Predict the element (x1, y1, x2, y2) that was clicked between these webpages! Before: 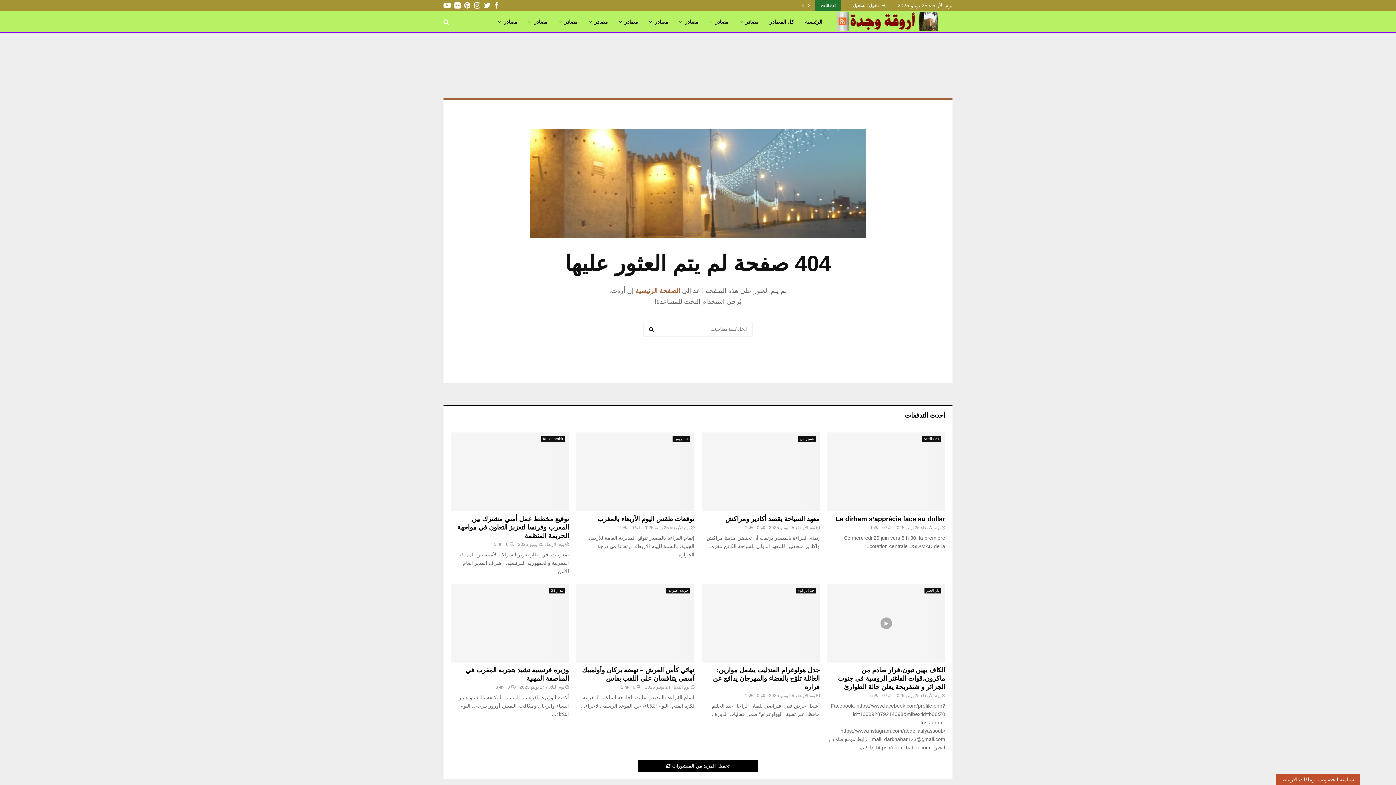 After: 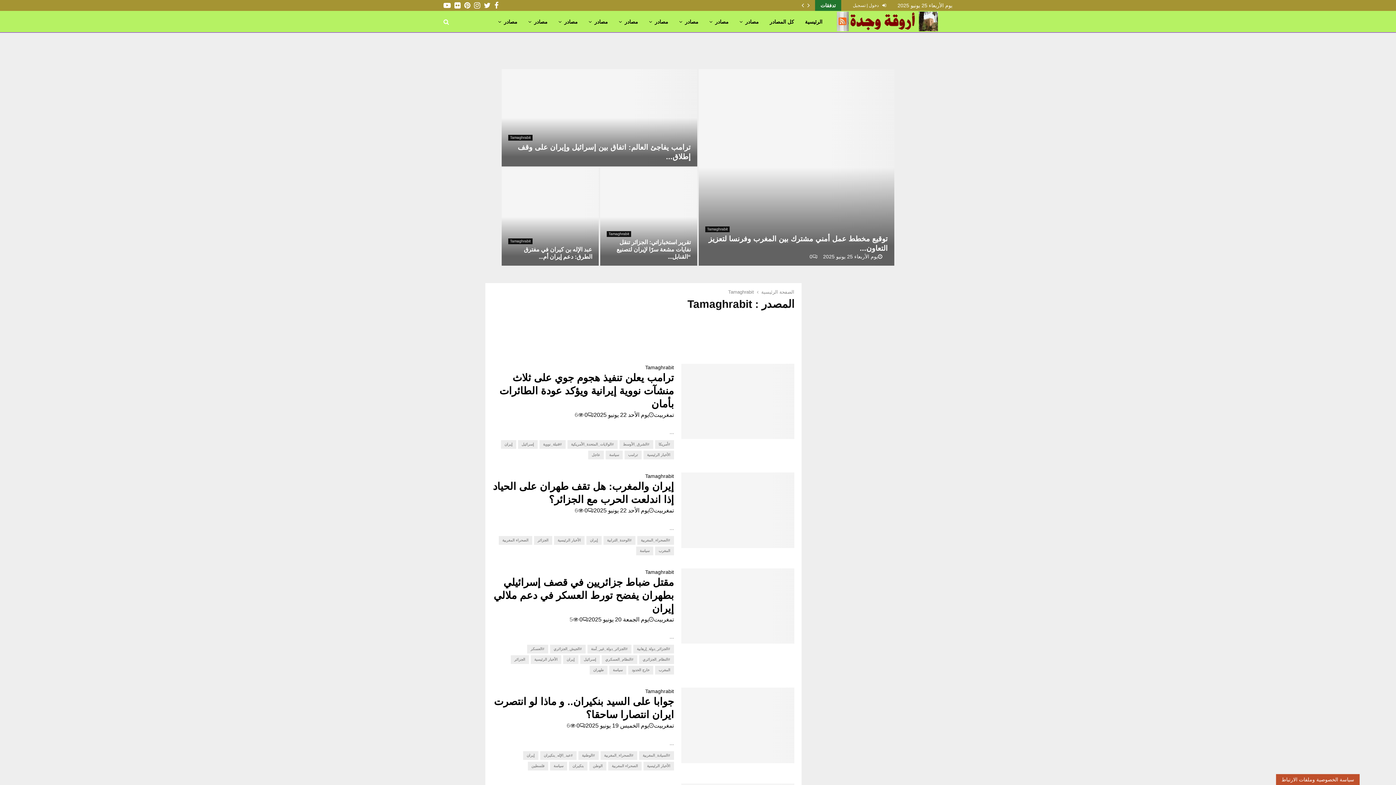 Action: label: Tamaghrabit bbox: (540, 436, 565, 442)